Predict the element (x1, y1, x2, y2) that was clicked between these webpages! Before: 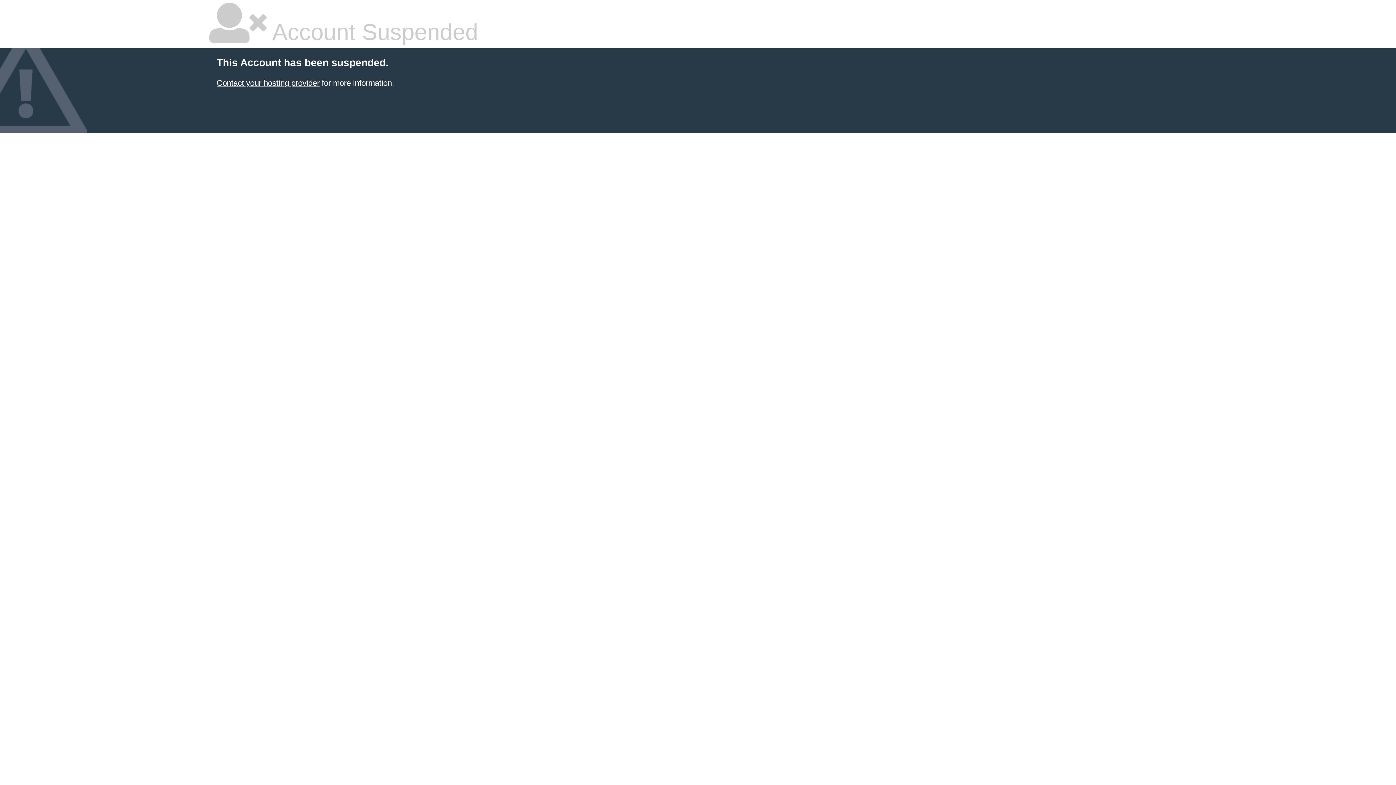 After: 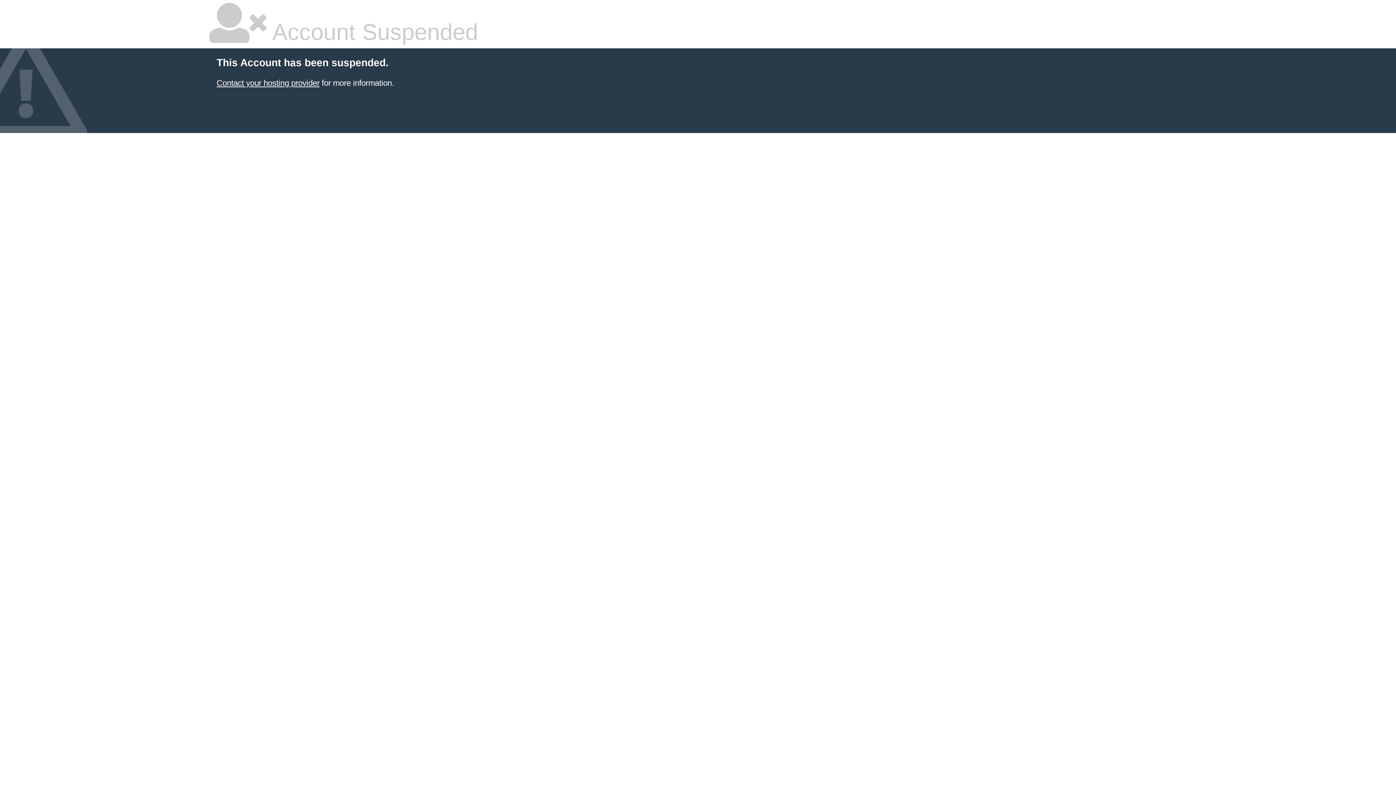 Action: bbox: (216, 78, 319, 87) label: Contact your hosting provider